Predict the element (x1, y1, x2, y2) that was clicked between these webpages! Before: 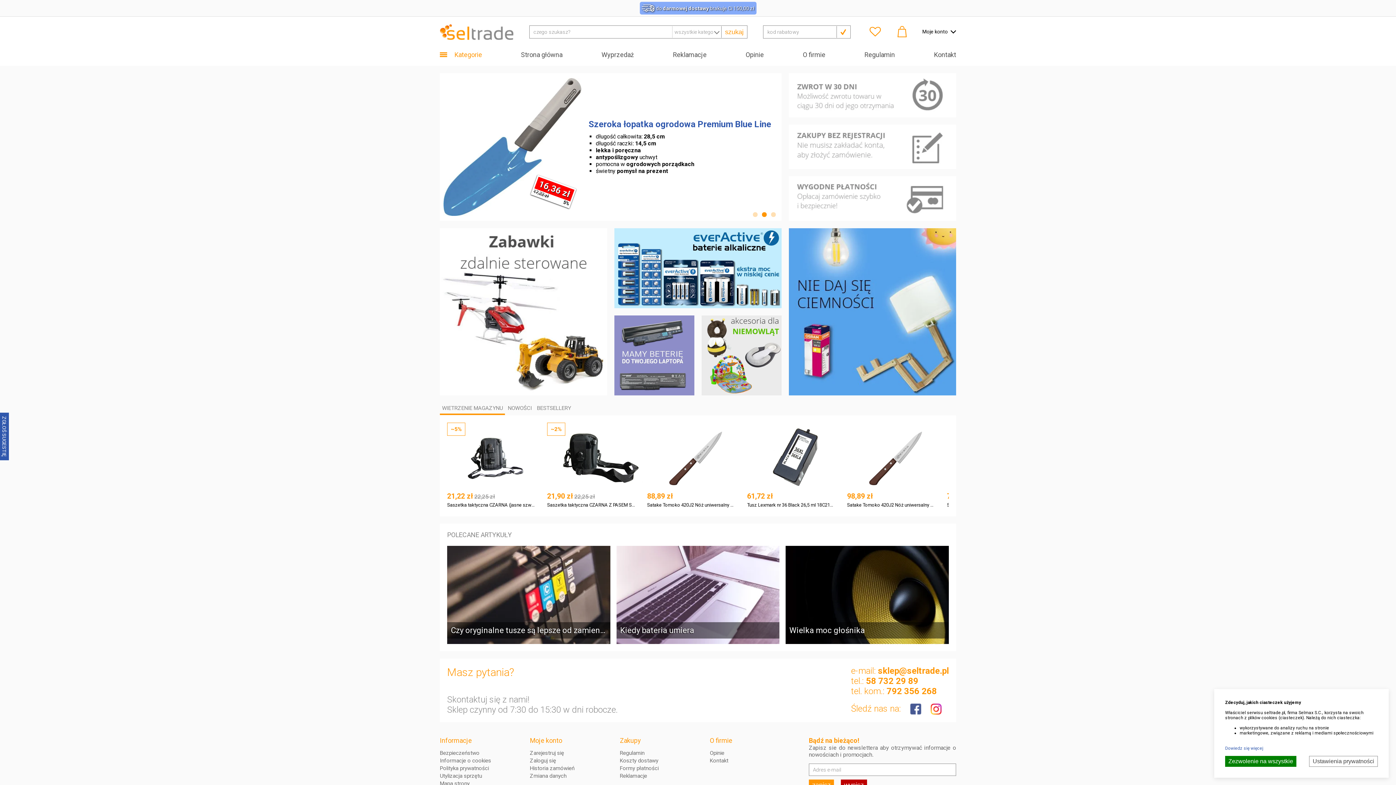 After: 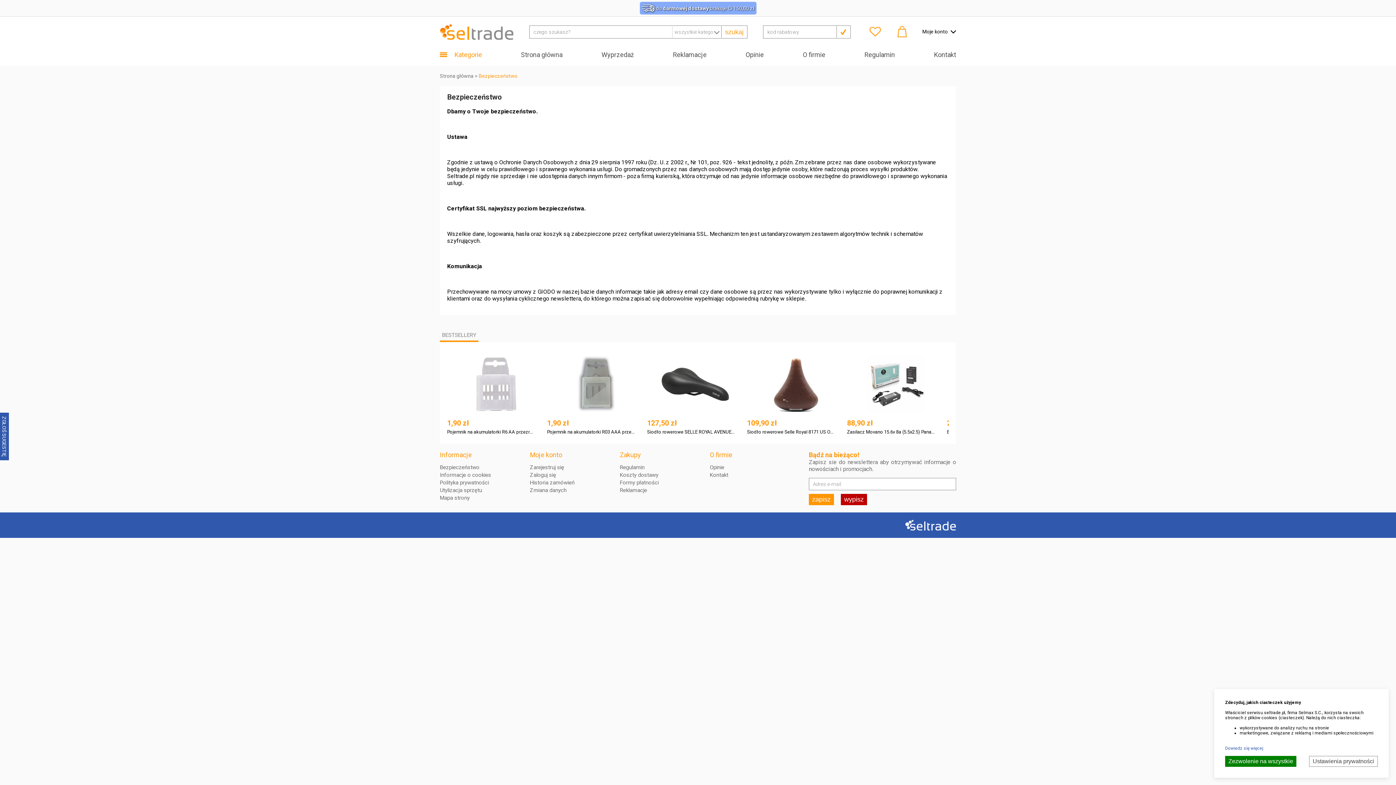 Action: bbox: (440, 769, 530, 776) label: Bezpieczeństwo